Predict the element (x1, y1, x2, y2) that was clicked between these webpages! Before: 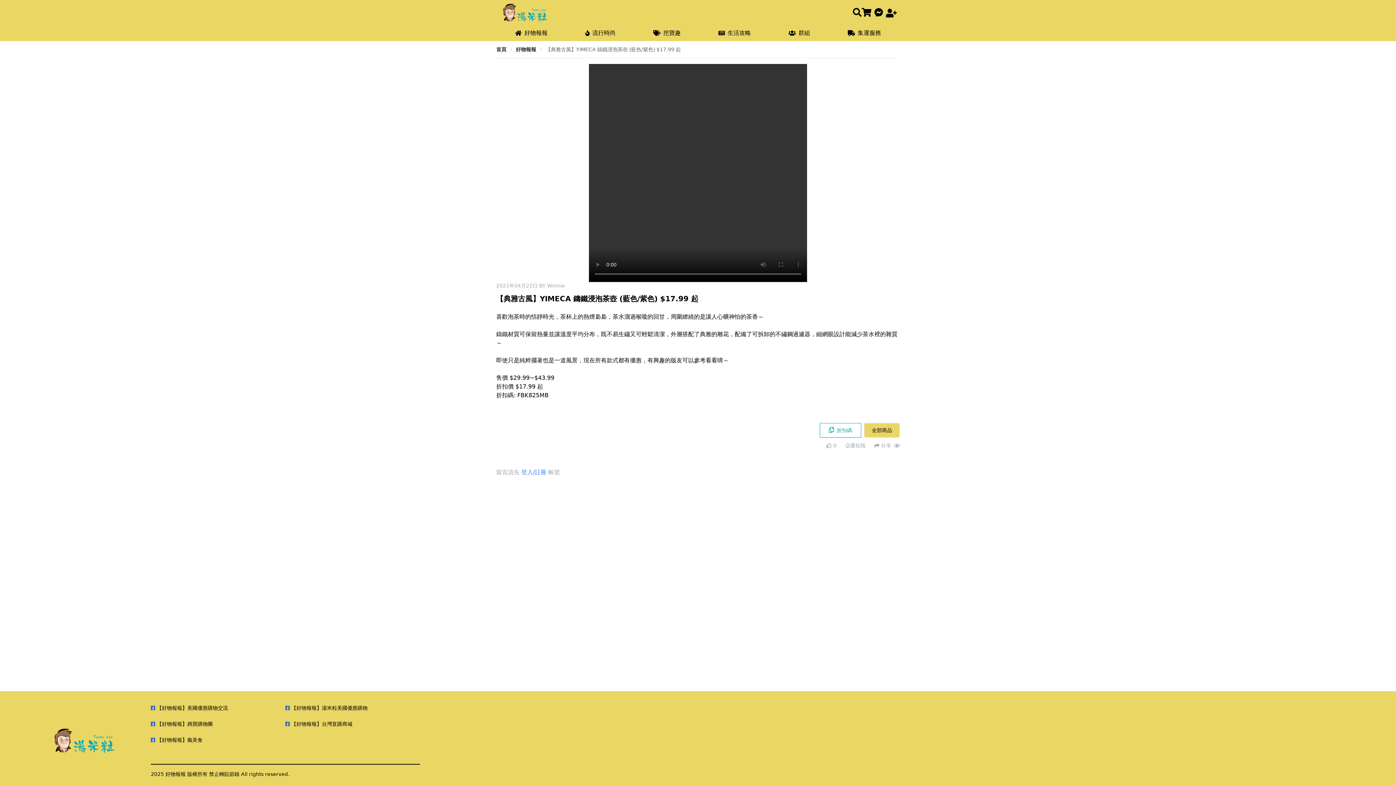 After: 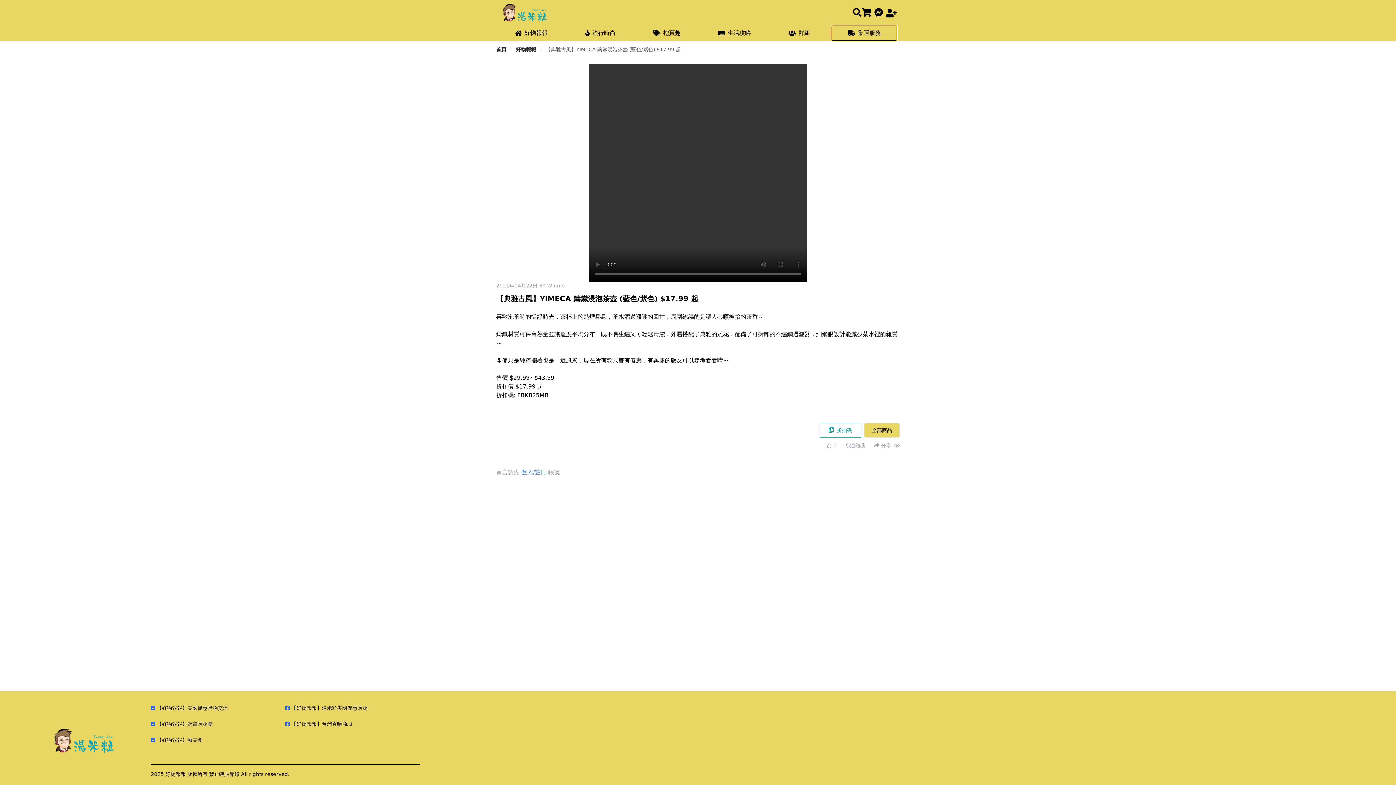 Action: label: 集運服務 bbox: (832, 25, 897, 41)